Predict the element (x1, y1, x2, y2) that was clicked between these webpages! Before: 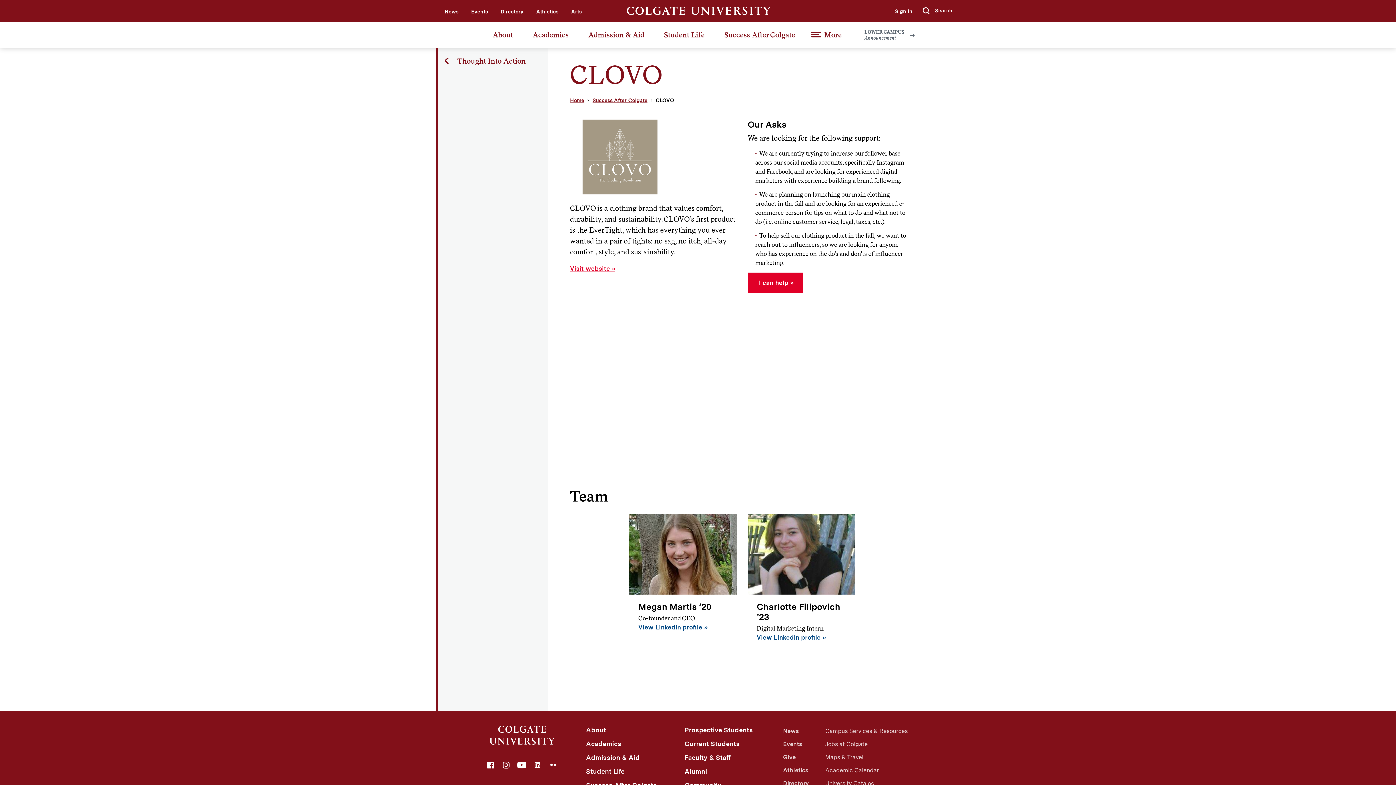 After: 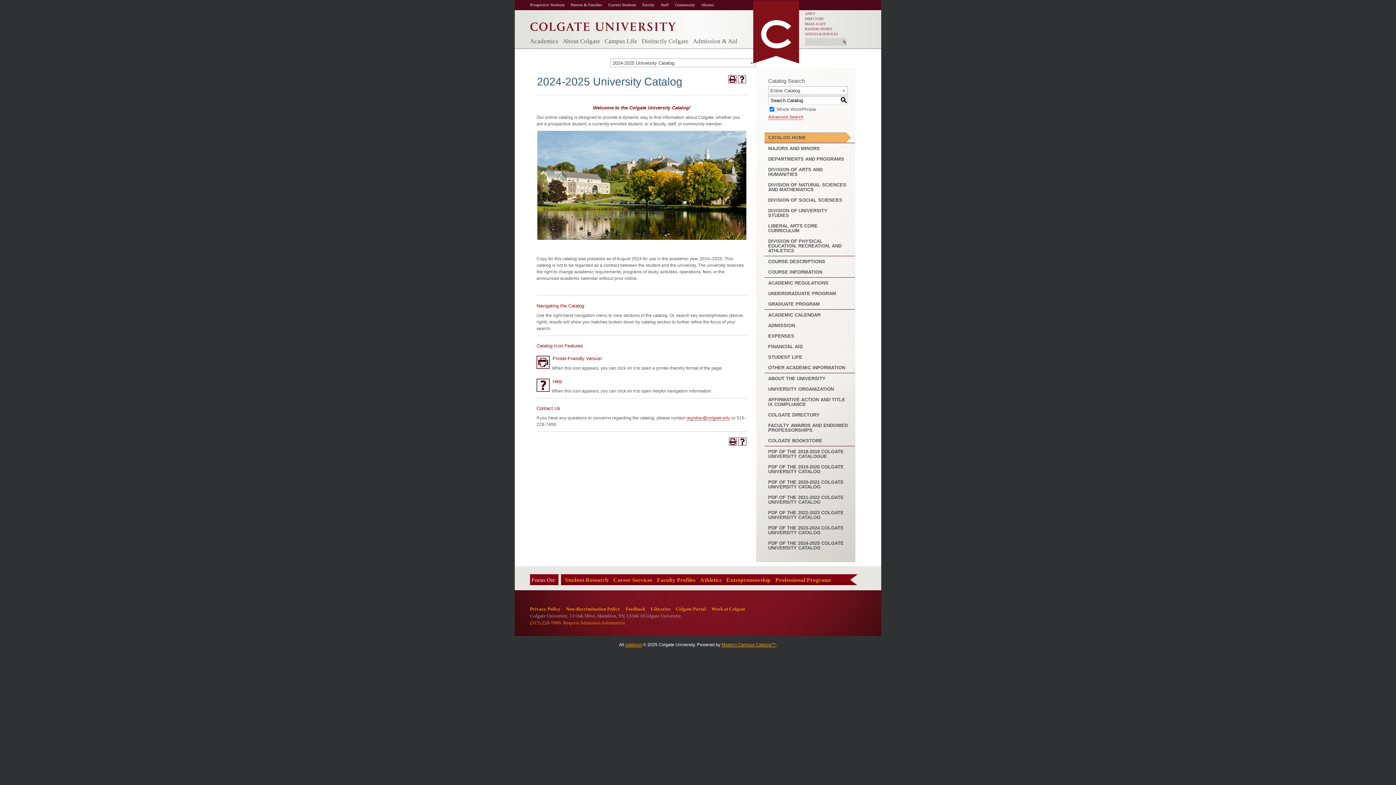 Action: bbox: (825, 780, 874, 787) label: University Catalog